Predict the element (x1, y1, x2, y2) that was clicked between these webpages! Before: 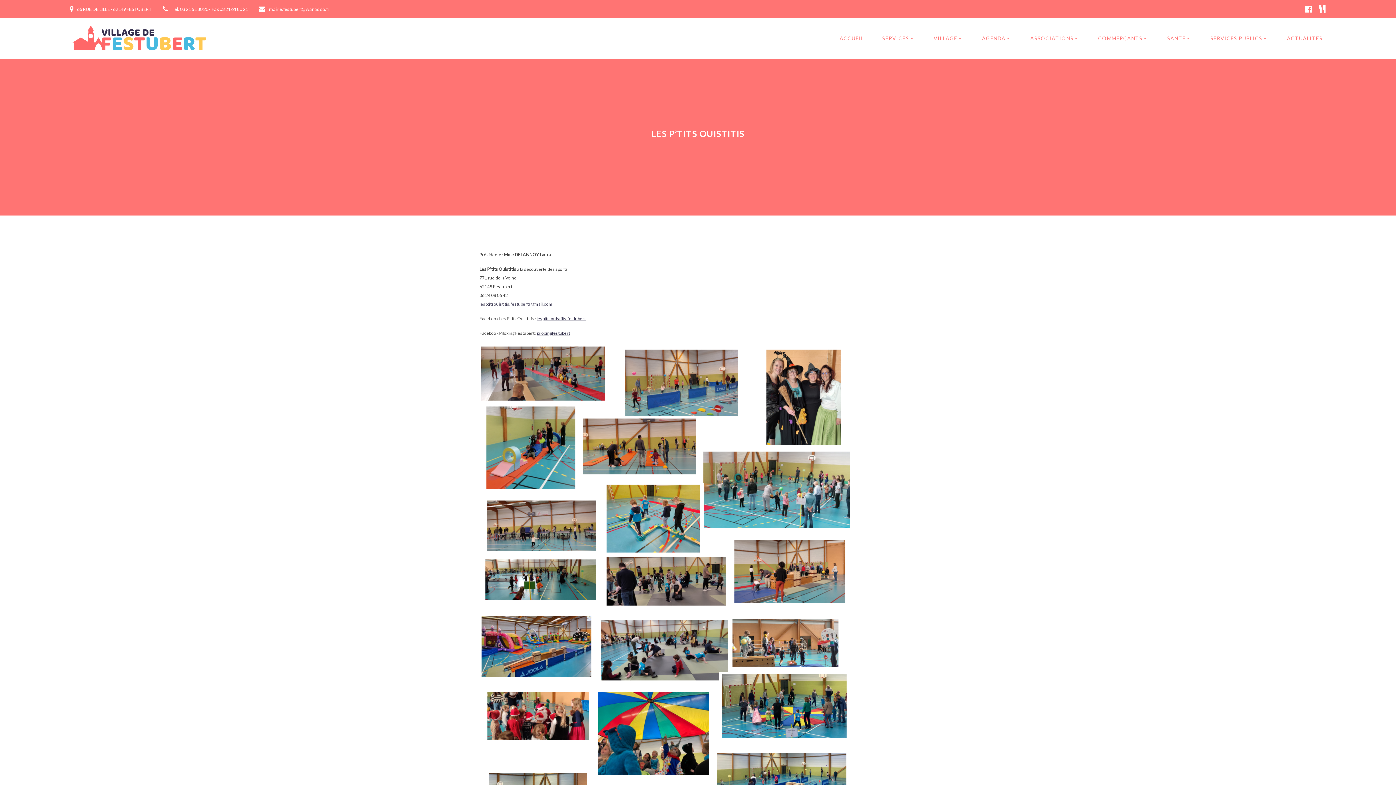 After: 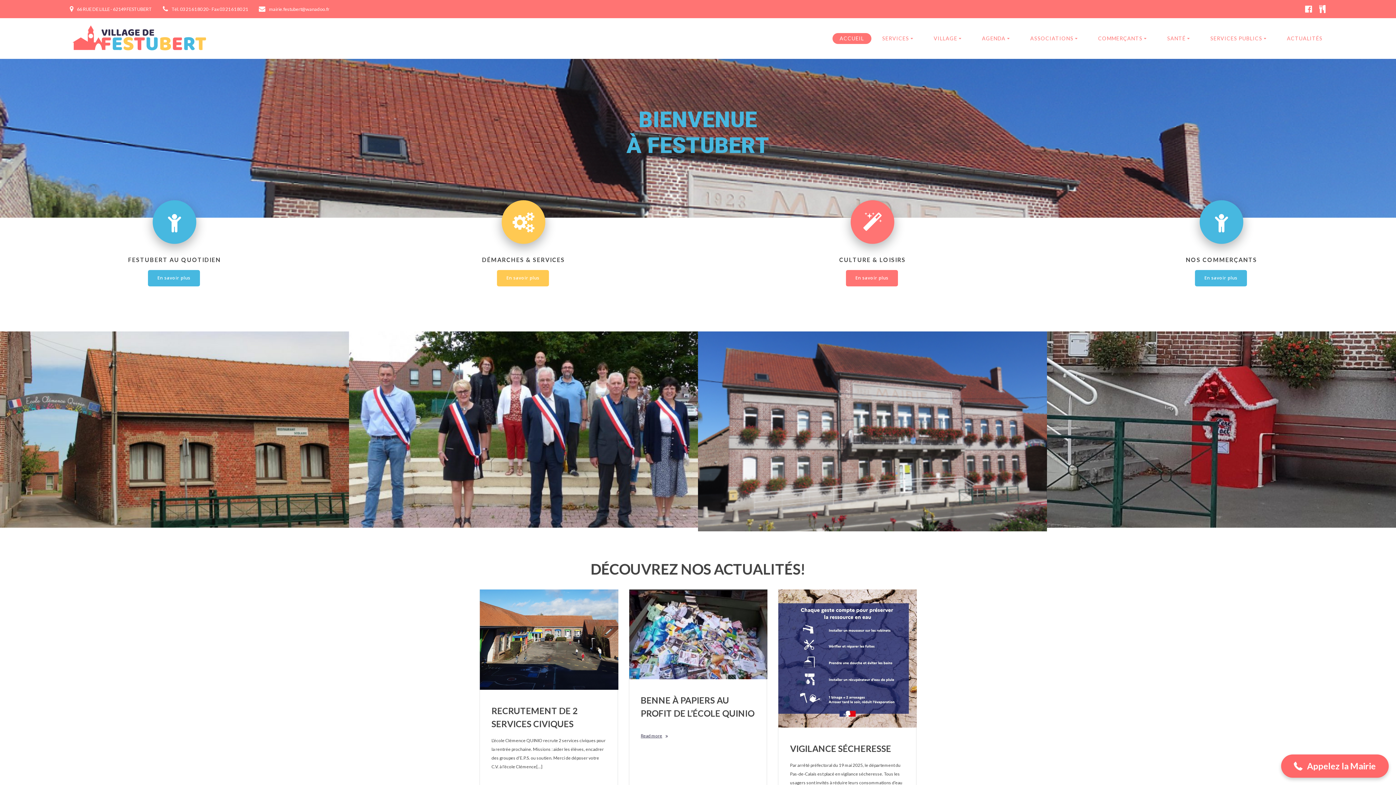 Action: bbox: (69, 24, 207, 53)